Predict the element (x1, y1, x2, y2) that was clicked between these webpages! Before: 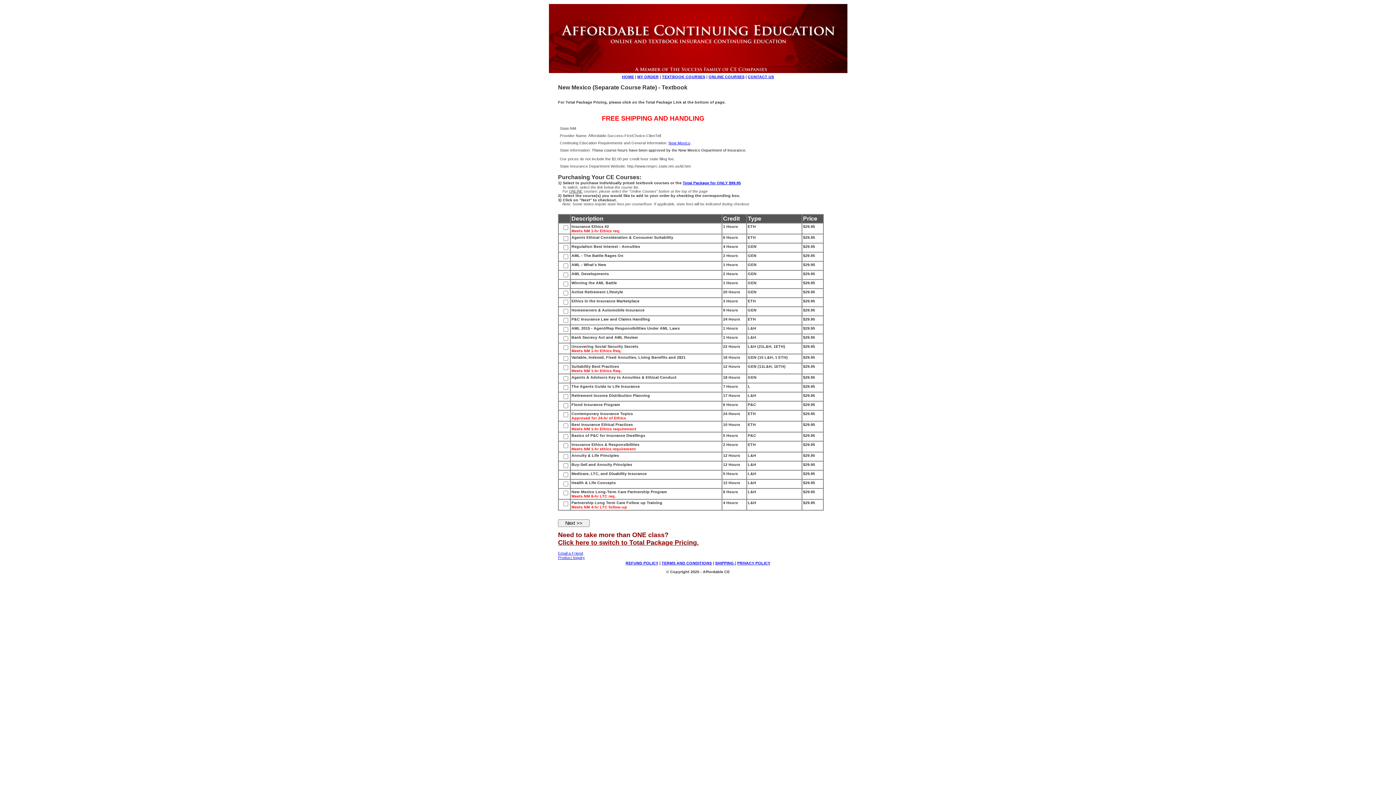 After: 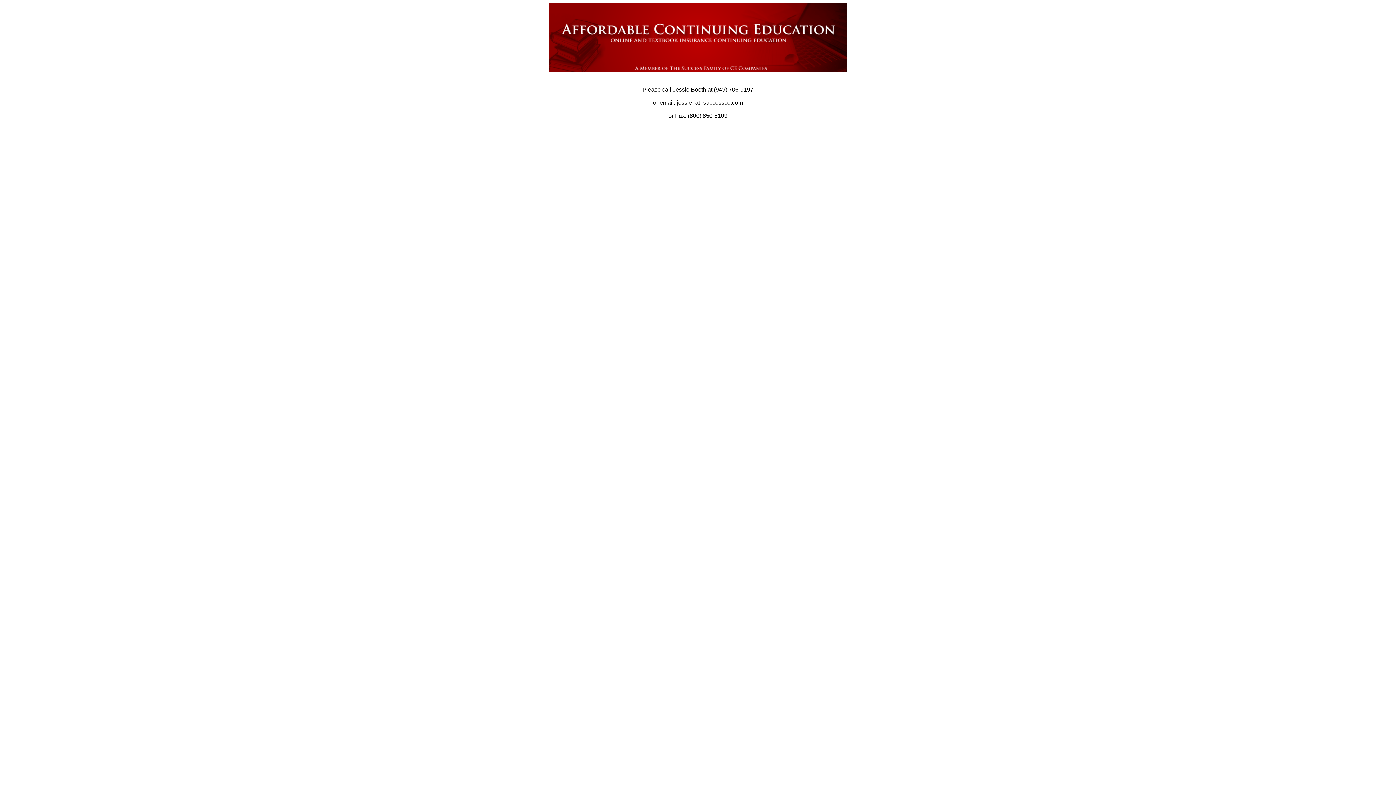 Action: label: Product Inquiry bbox: (558, 555, 585, 560)